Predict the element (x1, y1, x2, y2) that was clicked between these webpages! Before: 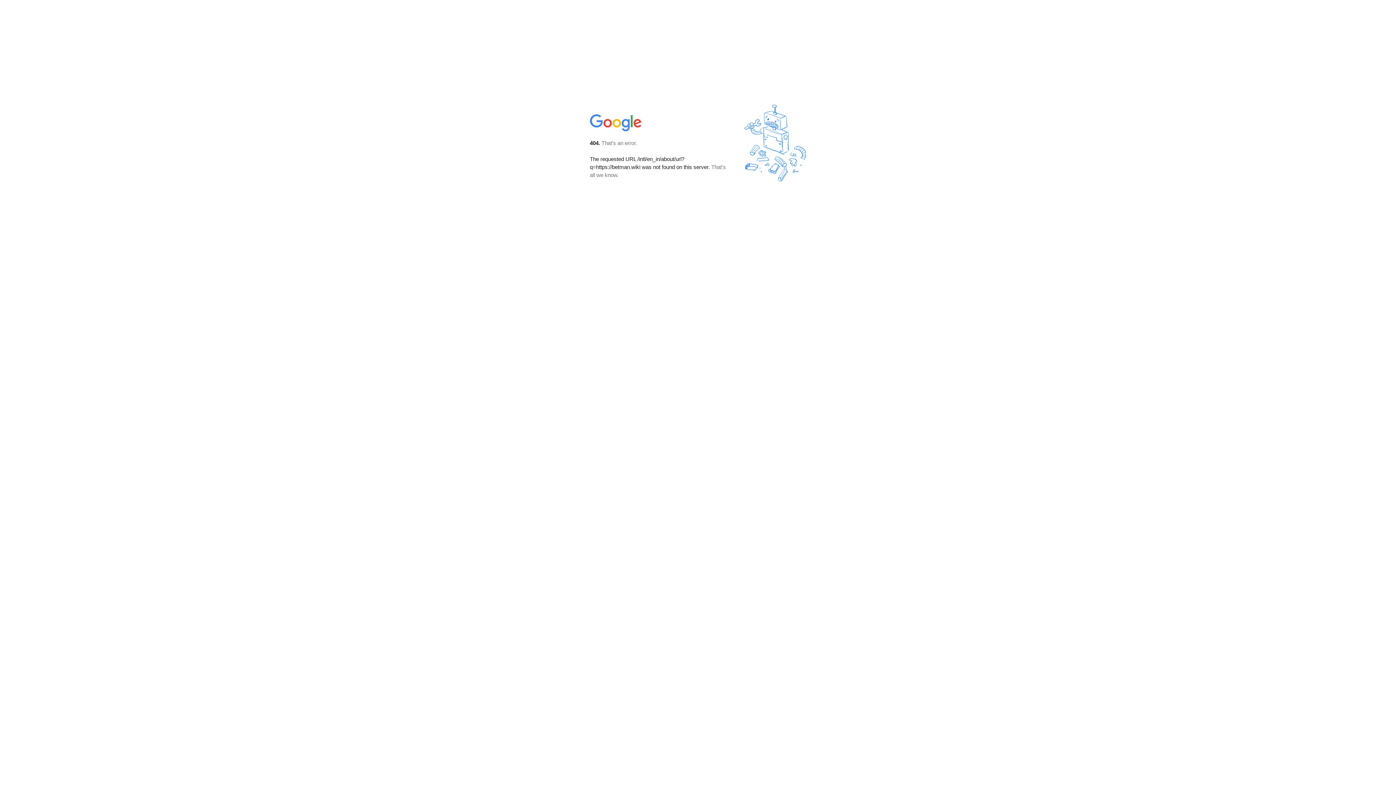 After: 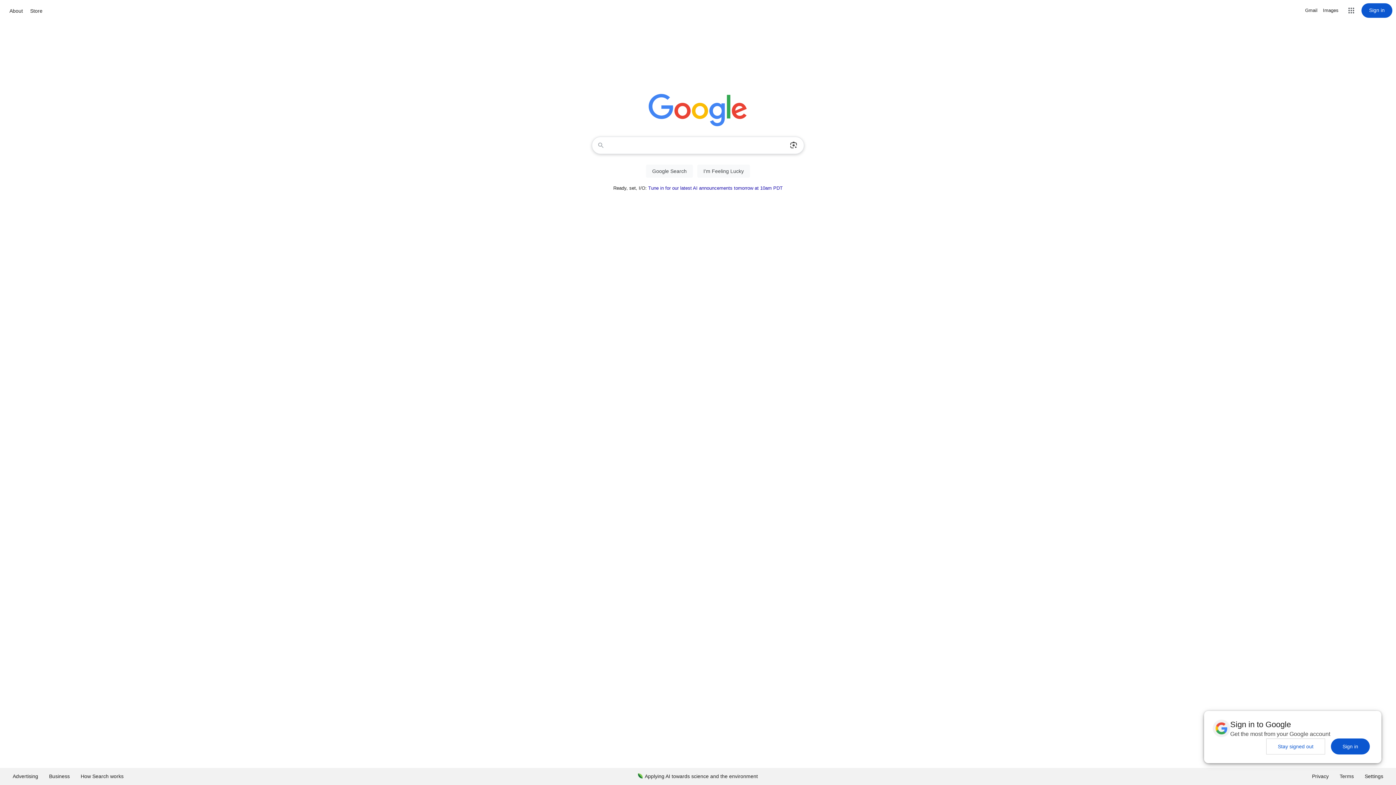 Action: bbox: (590, 127, 642, 134)